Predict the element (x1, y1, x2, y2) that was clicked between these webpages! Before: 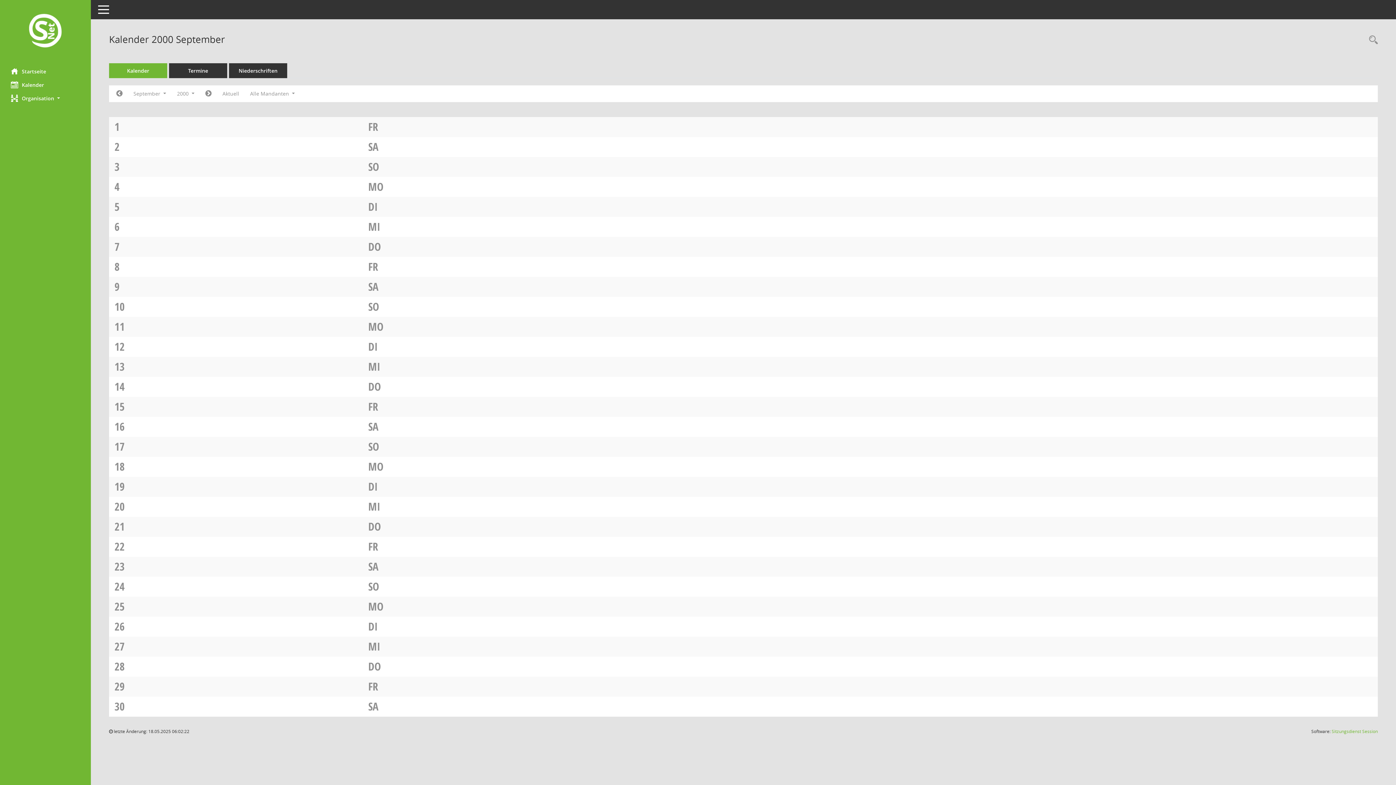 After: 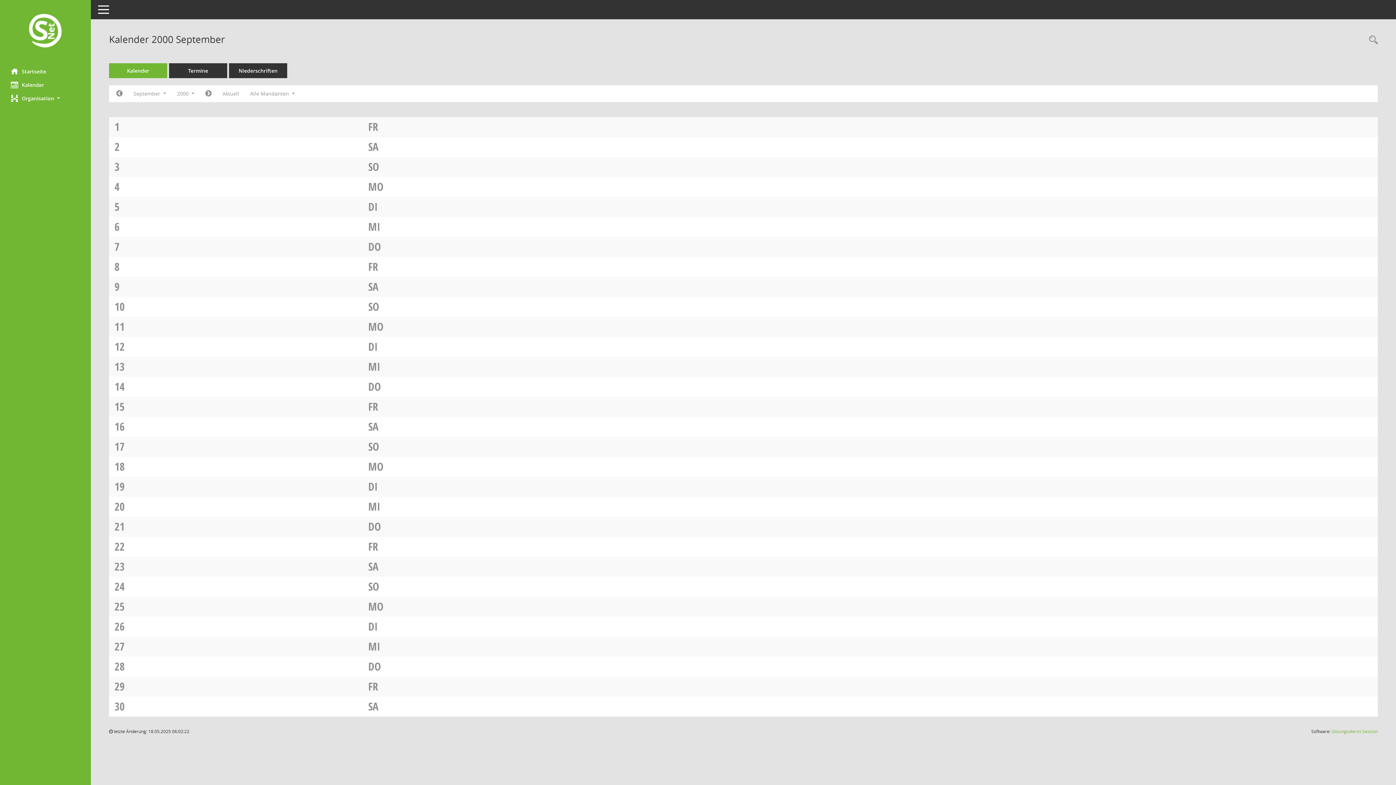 Action: bbox: (368, 639, 380, 654) label: MI